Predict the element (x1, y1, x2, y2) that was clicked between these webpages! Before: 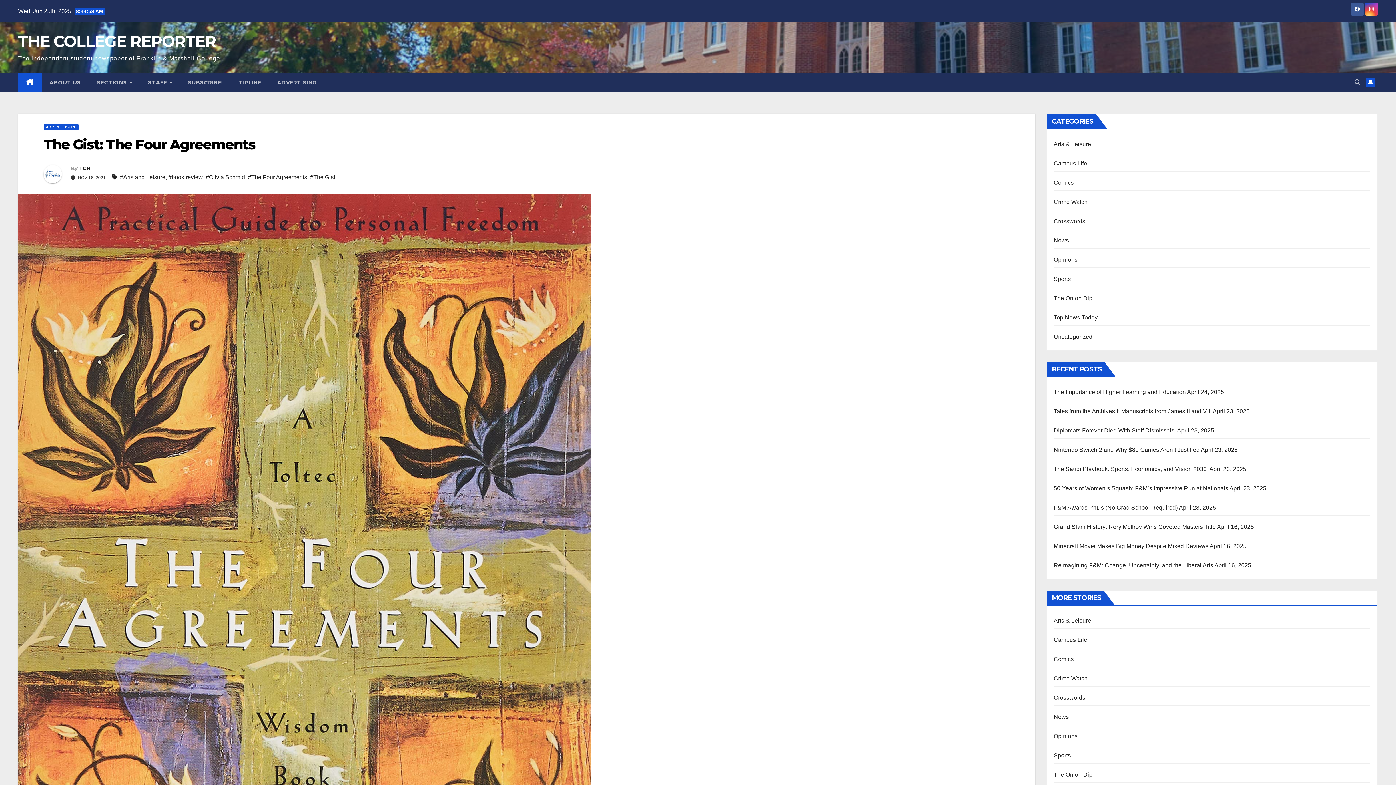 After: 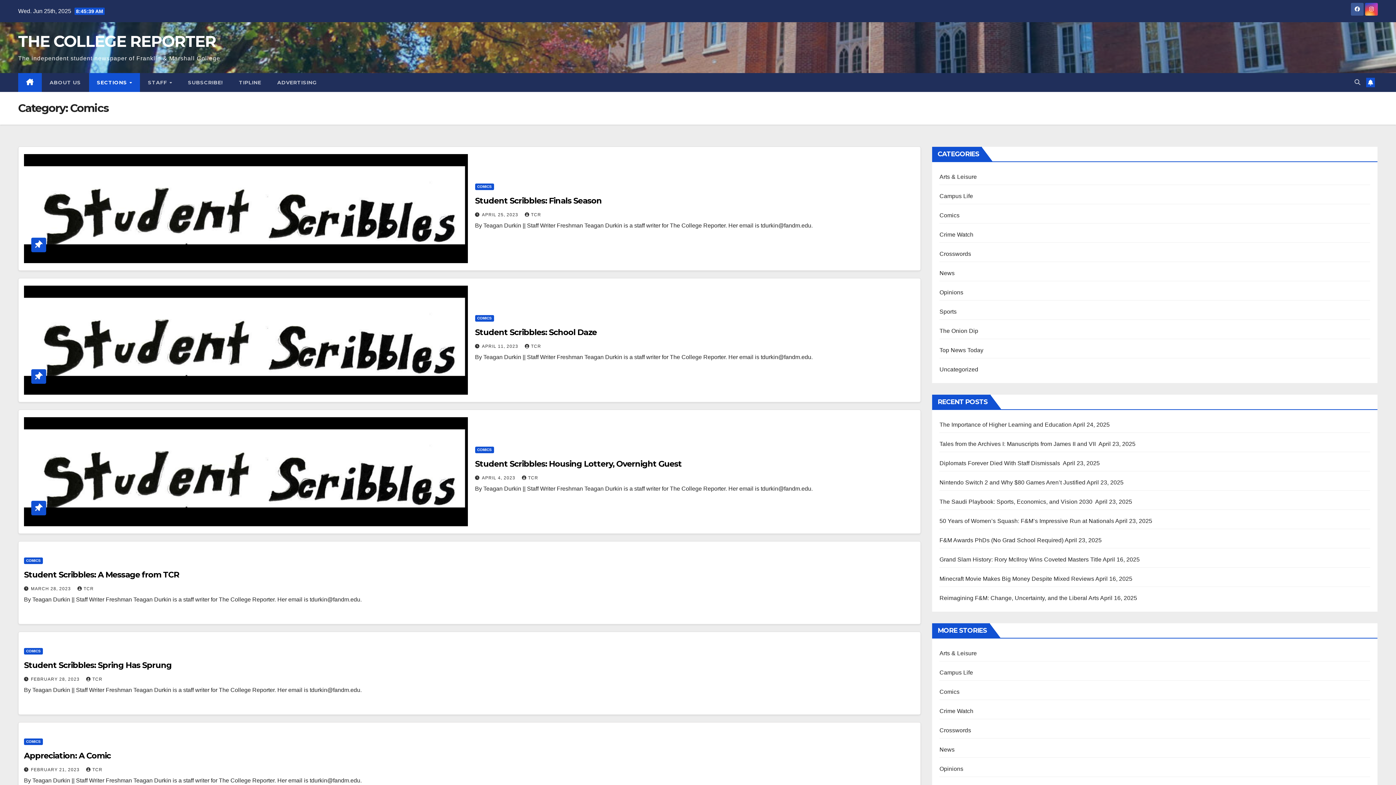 Action: bbox: (1054, 656, 1074, 662) label: Comics